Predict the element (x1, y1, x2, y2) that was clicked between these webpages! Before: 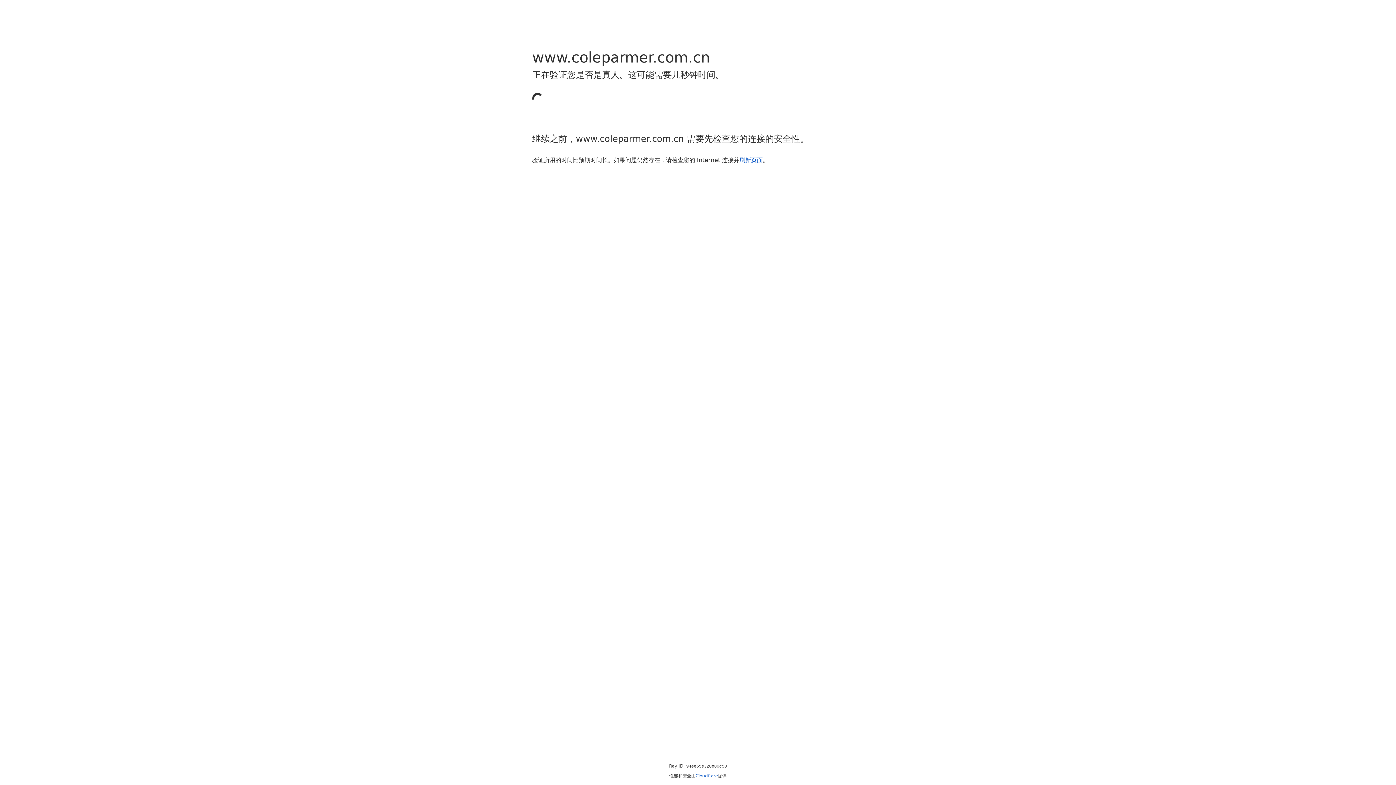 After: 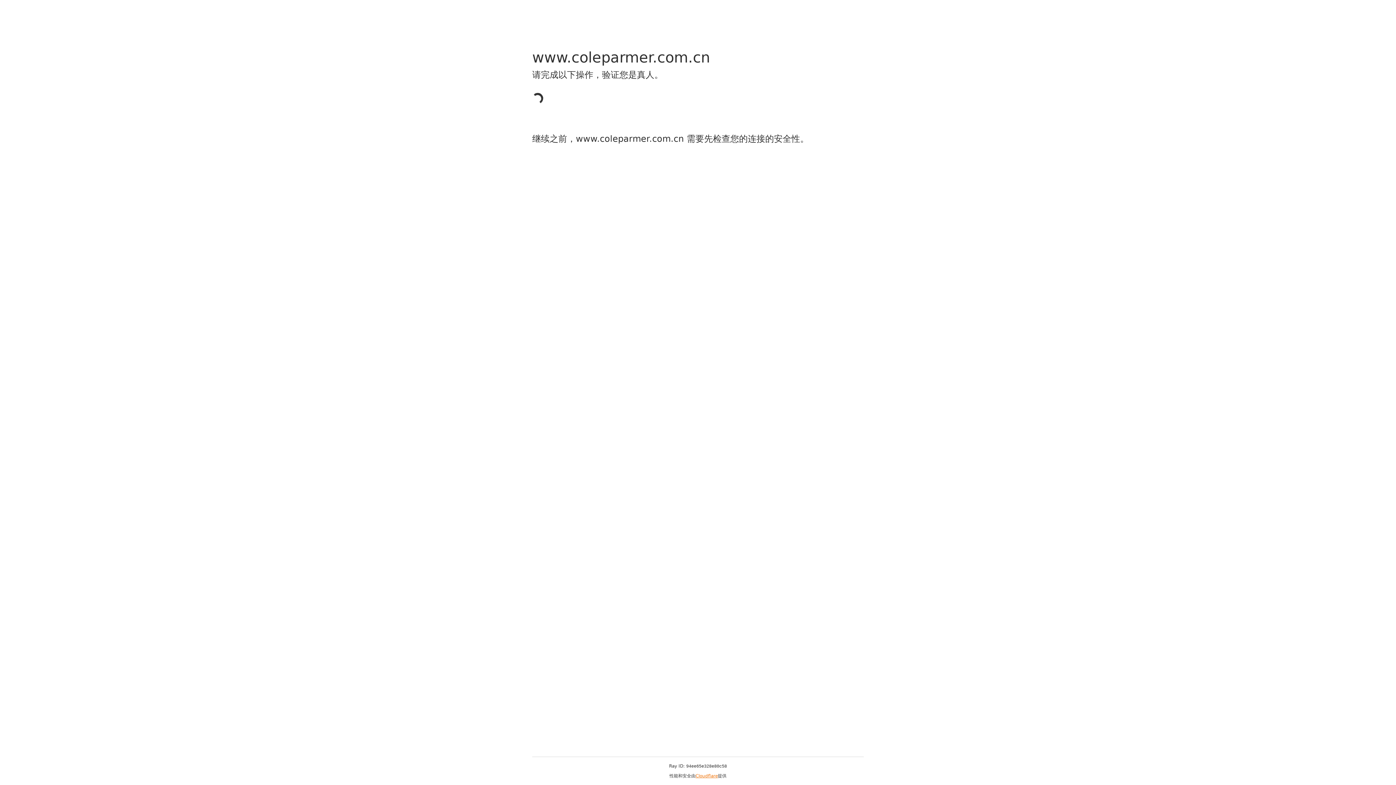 Action: bbox: (695, 773, 718, 778) label: Cloudflare